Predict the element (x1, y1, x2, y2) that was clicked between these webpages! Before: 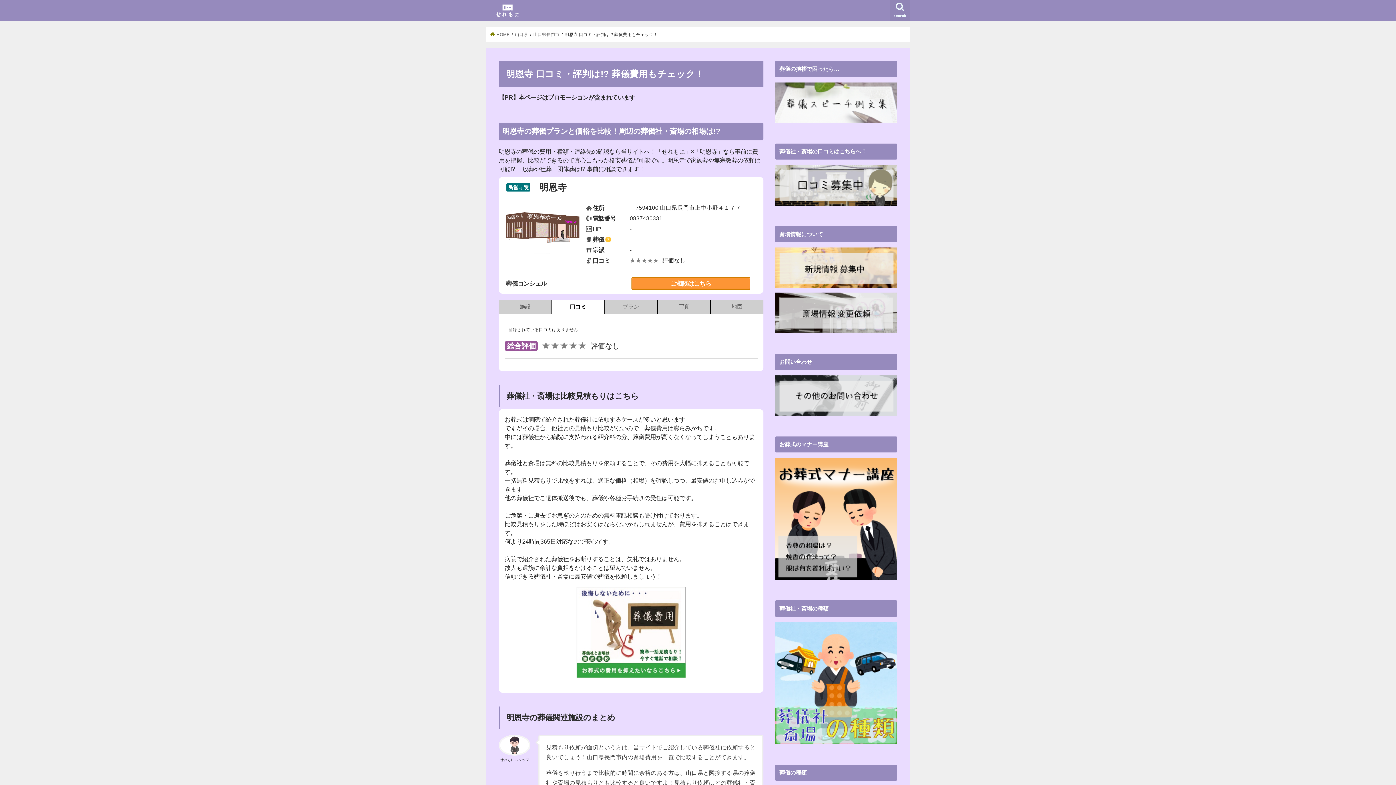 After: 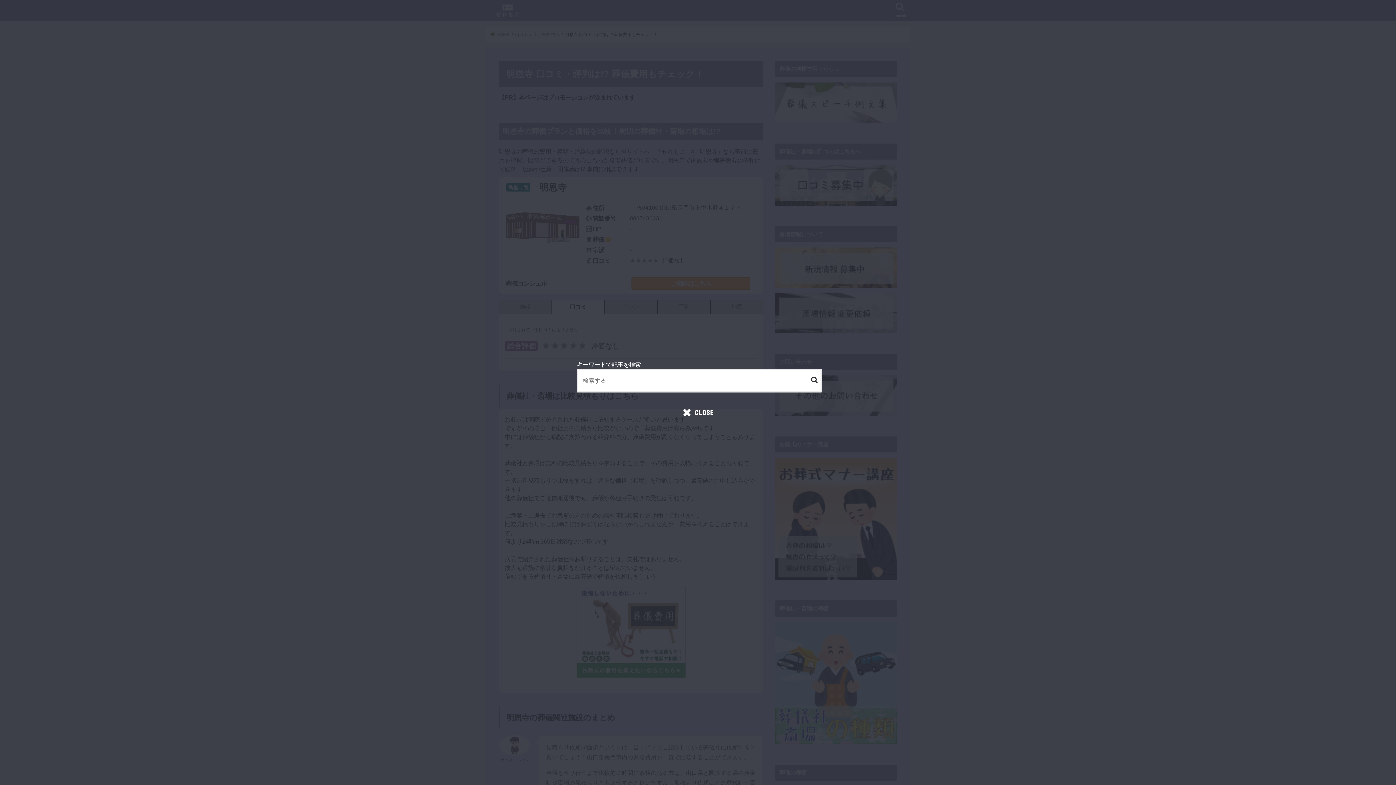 Action: bbox: (890, 0, 910, 21) label: search